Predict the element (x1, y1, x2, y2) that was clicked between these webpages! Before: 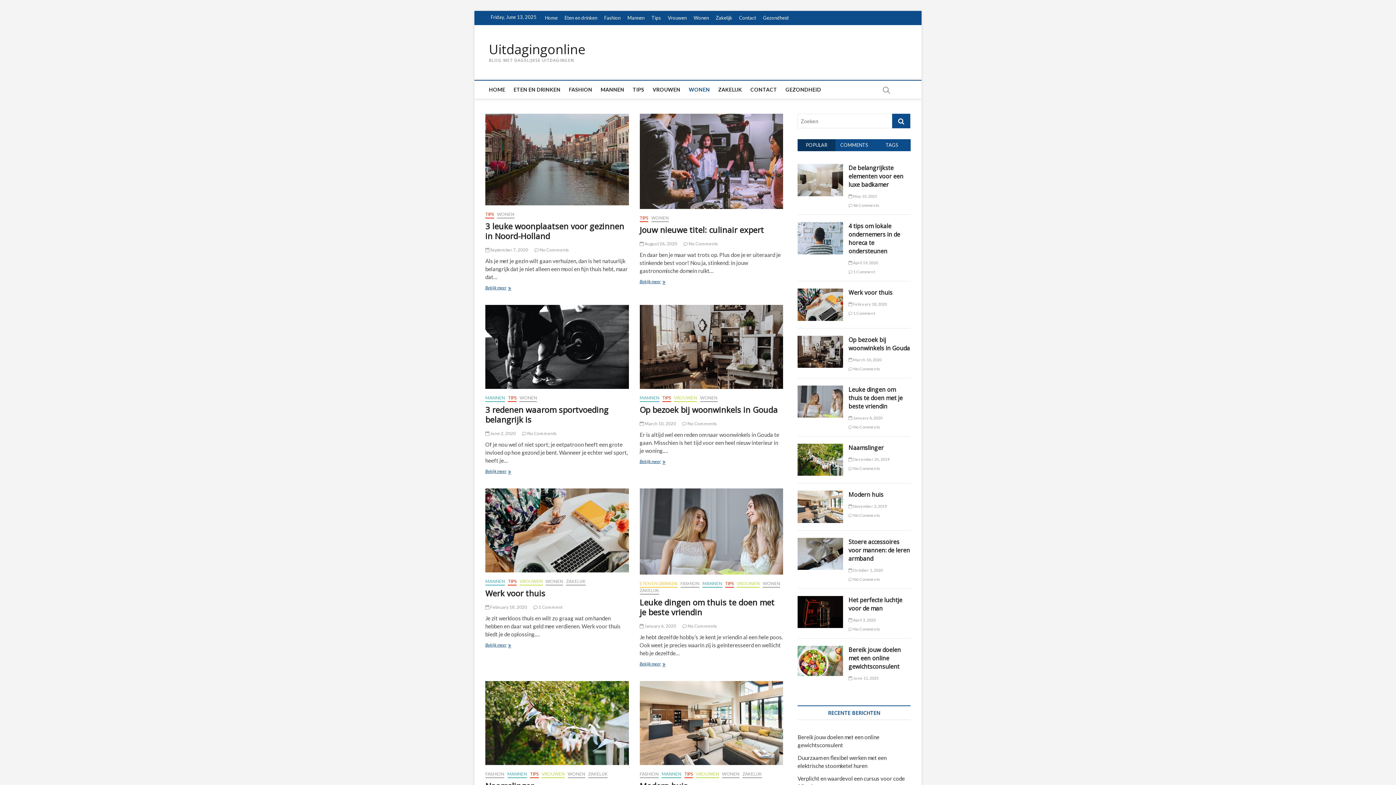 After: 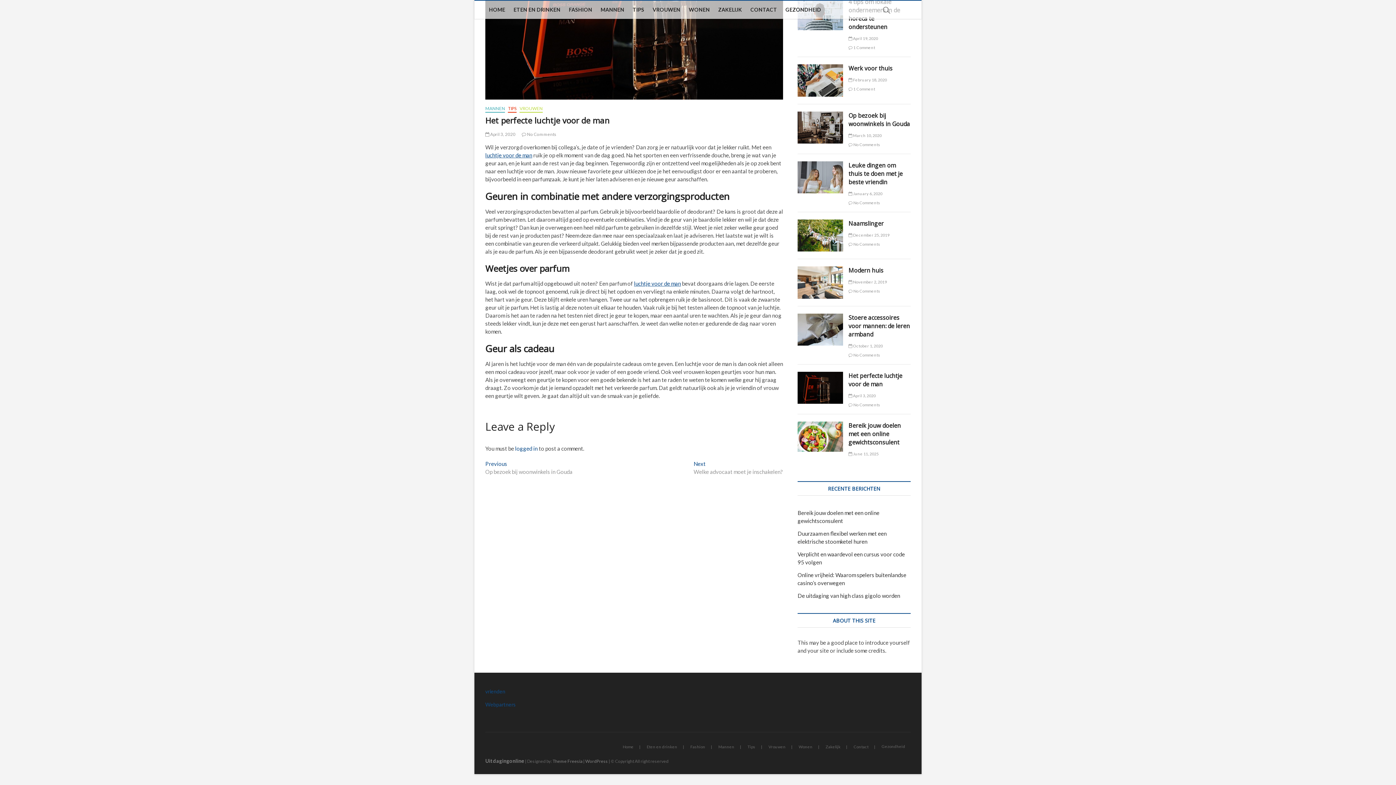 Action: label:  No Comments bbox: (848, 626, 880, 631)